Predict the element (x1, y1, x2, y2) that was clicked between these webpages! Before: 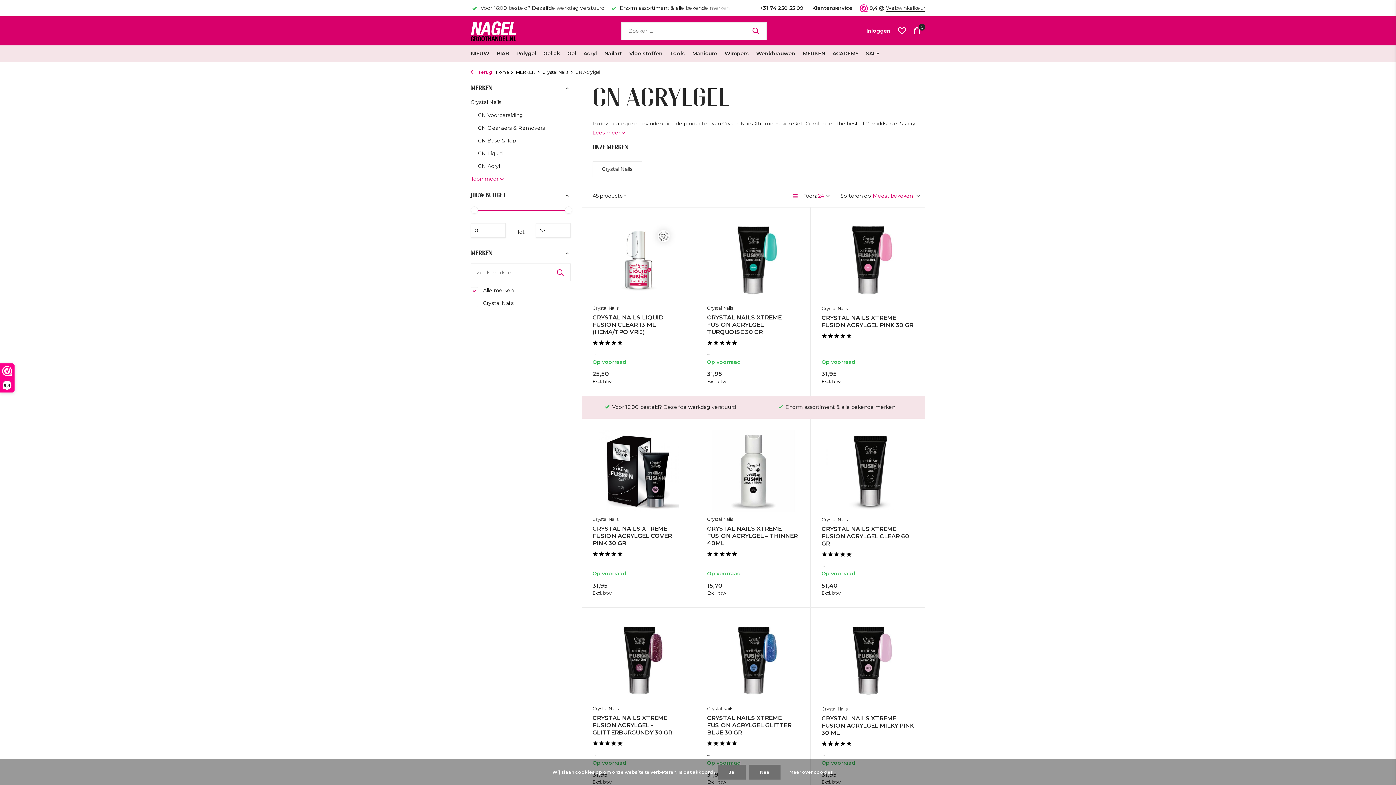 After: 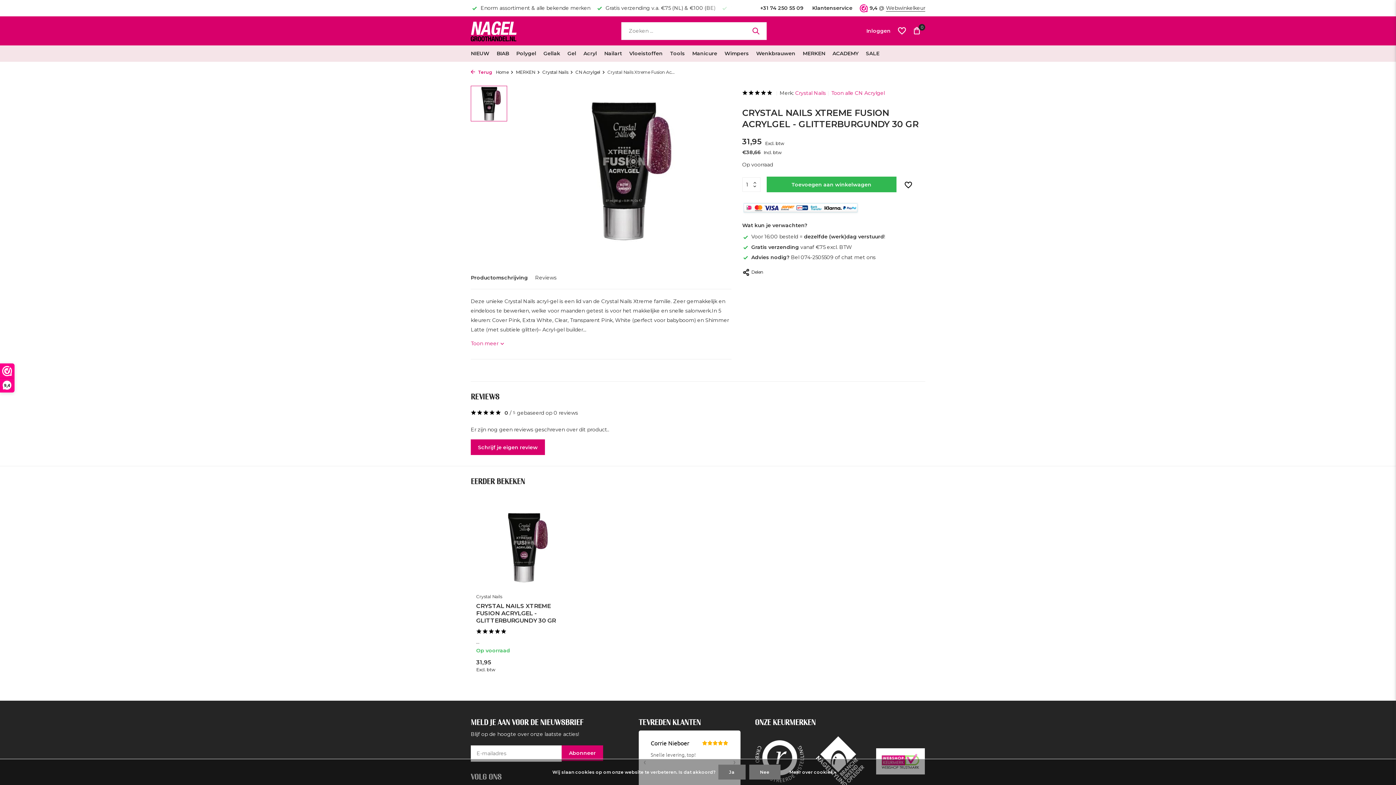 Action: bbox: (592, 714, 685, 736) label: CRYSTAL NAILS XTREME FUSION ACRYLGEL - GLITTERBURGUNDY 30 GR